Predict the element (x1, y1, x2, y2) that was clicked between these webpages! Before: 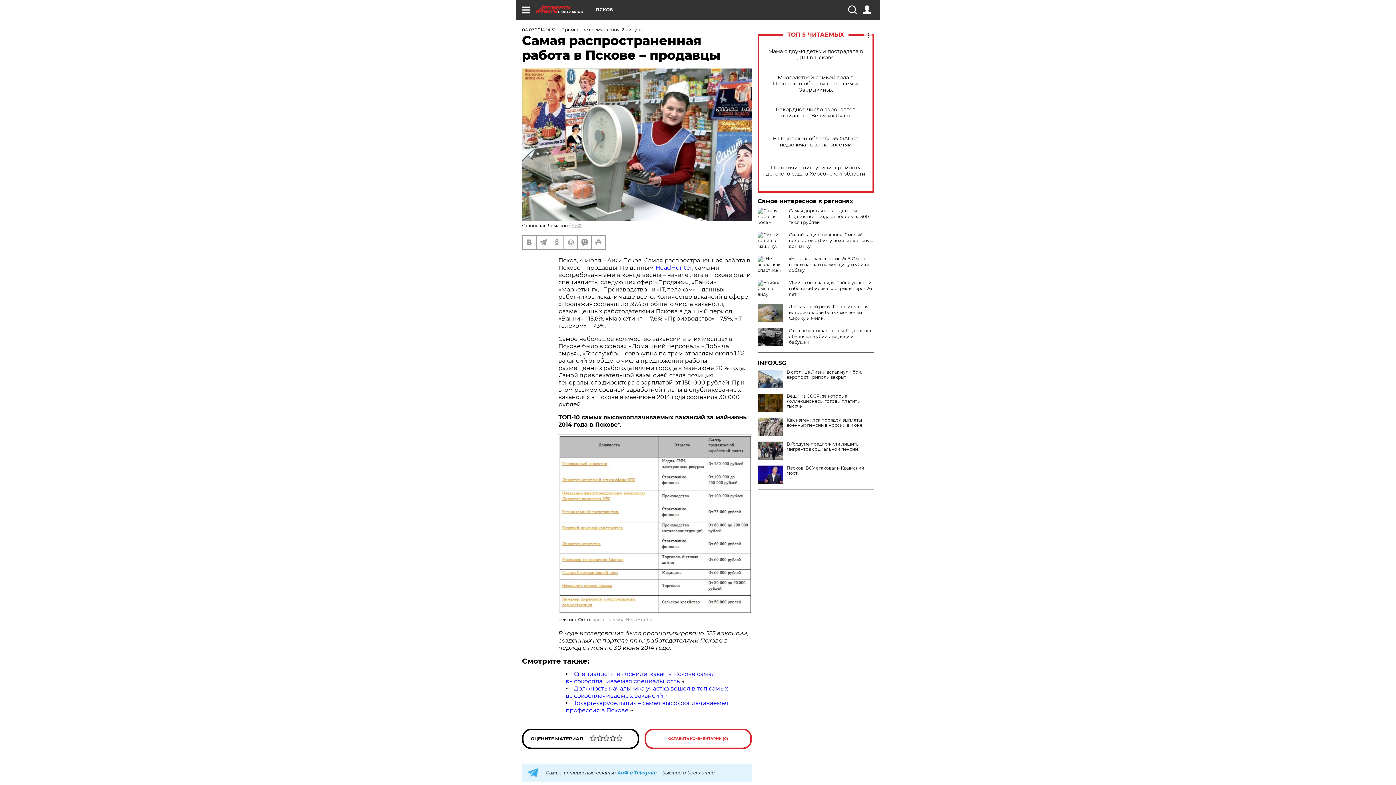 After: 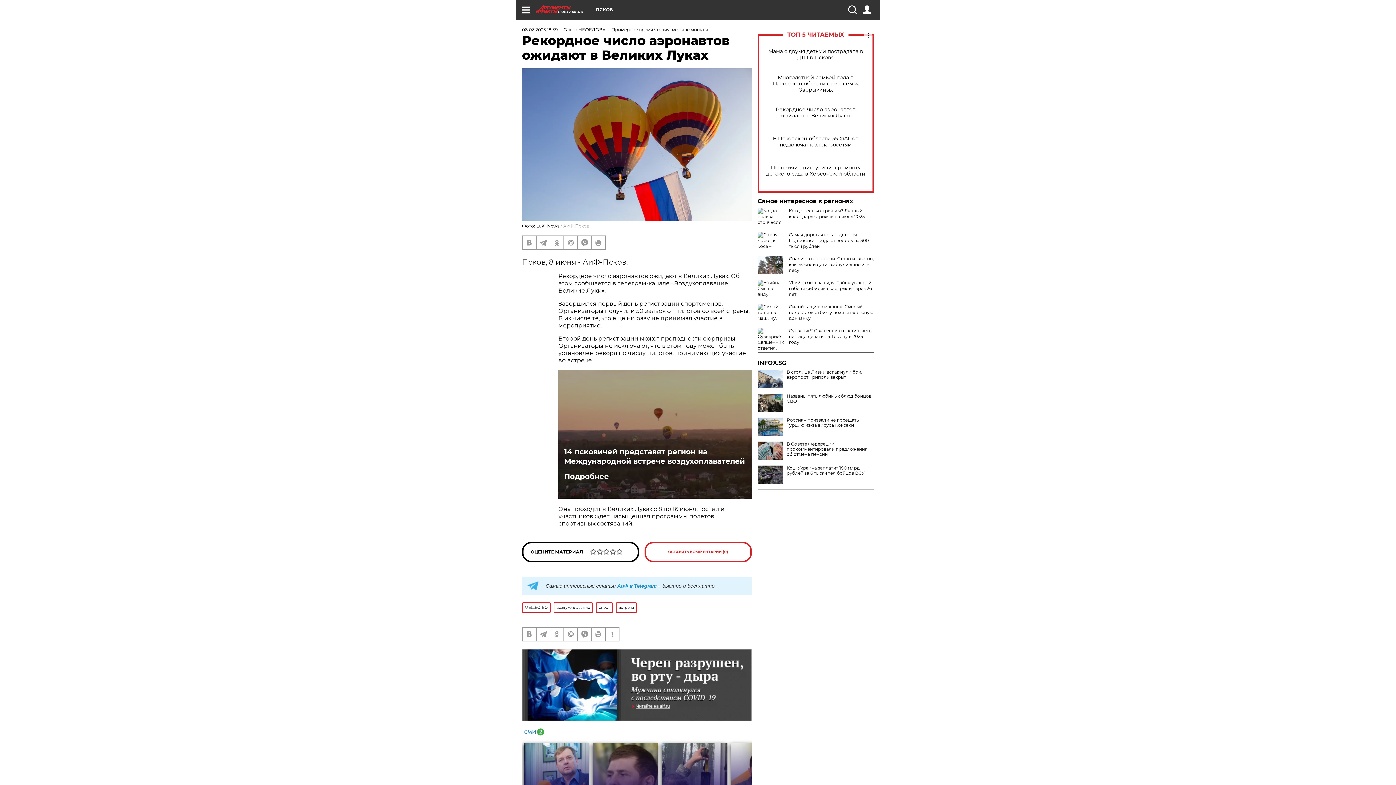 Action: bbox: (765, 106, 866, 118) label: Рекордное число аэронавтов ожидают в Великих Луках